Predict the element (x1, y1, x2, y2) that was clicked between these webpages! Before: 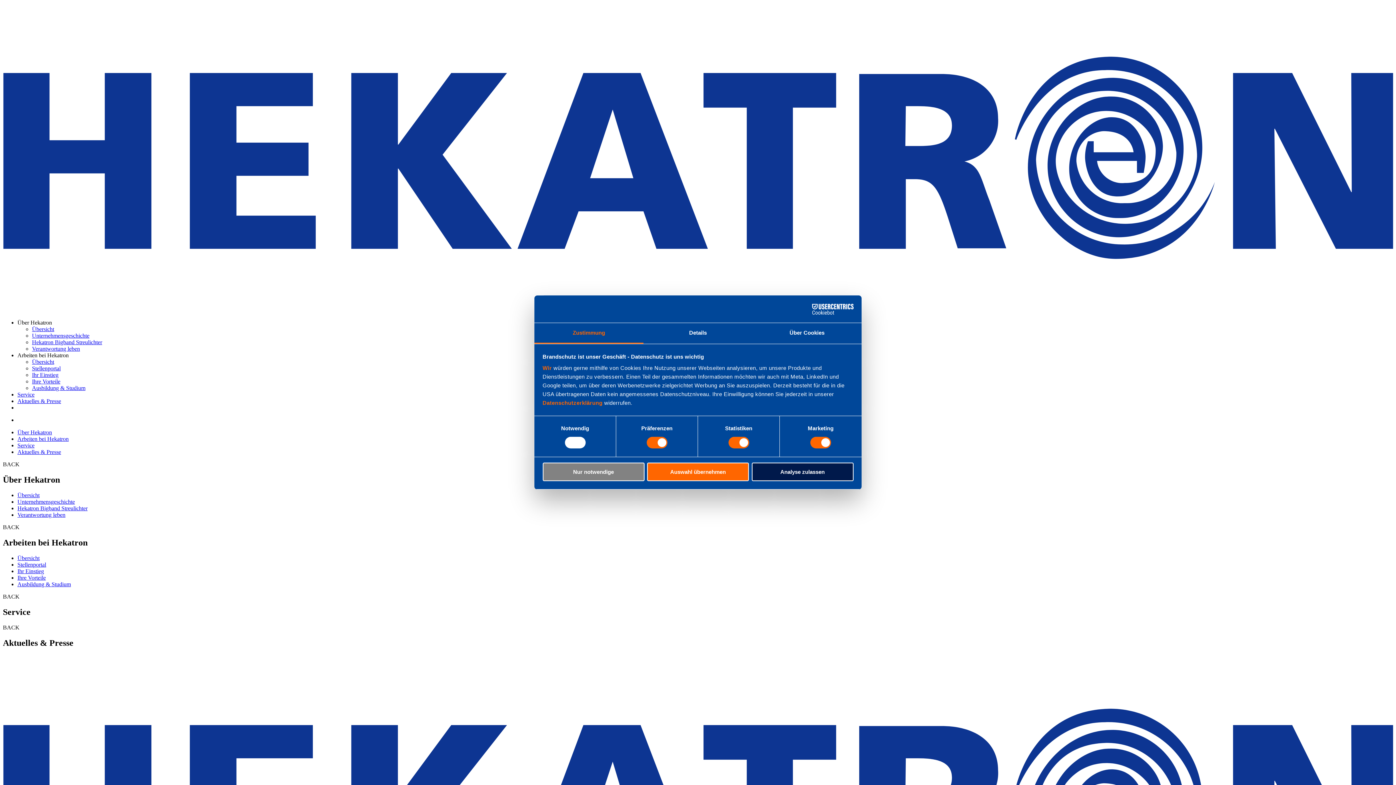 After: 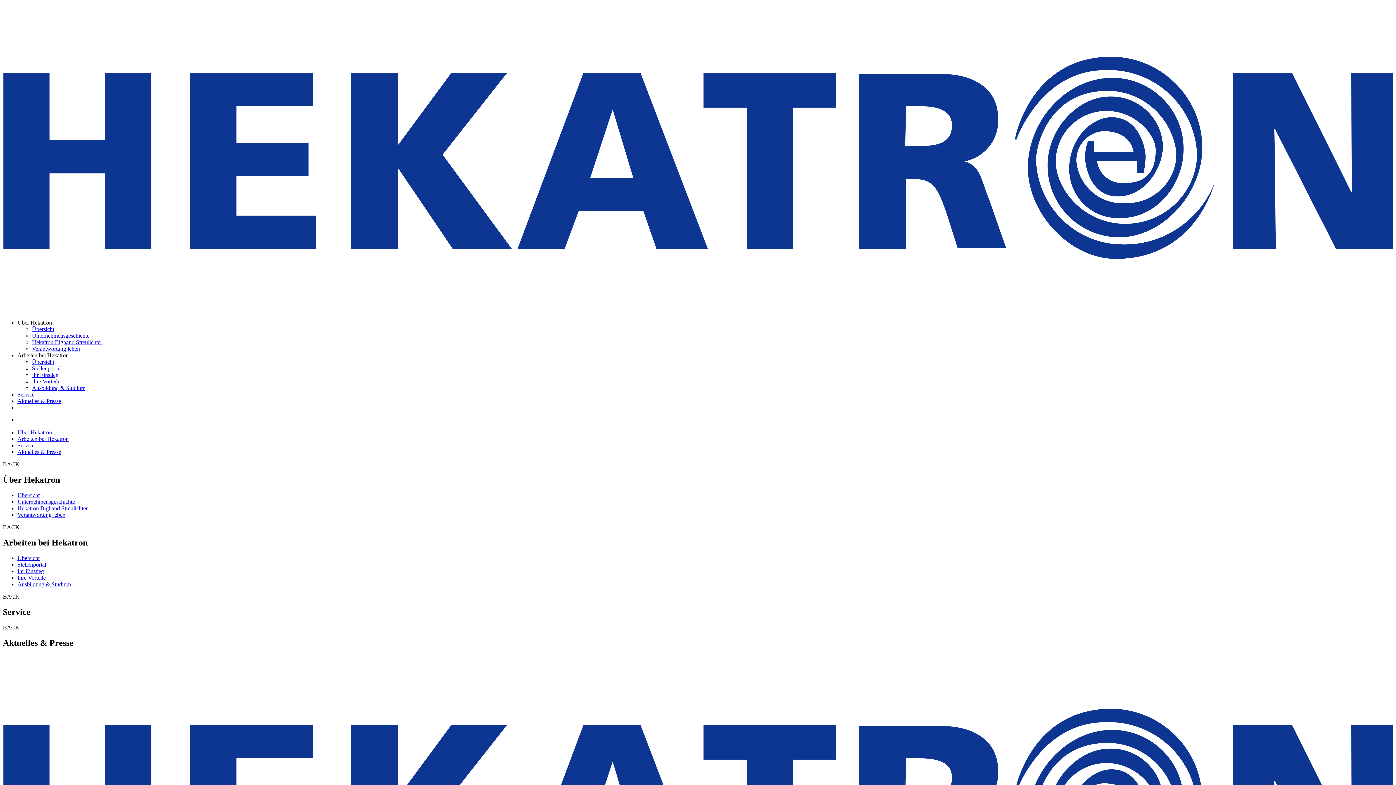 Action: bbox: (647, 462, 749, 481) label: Auswahl übernehmen